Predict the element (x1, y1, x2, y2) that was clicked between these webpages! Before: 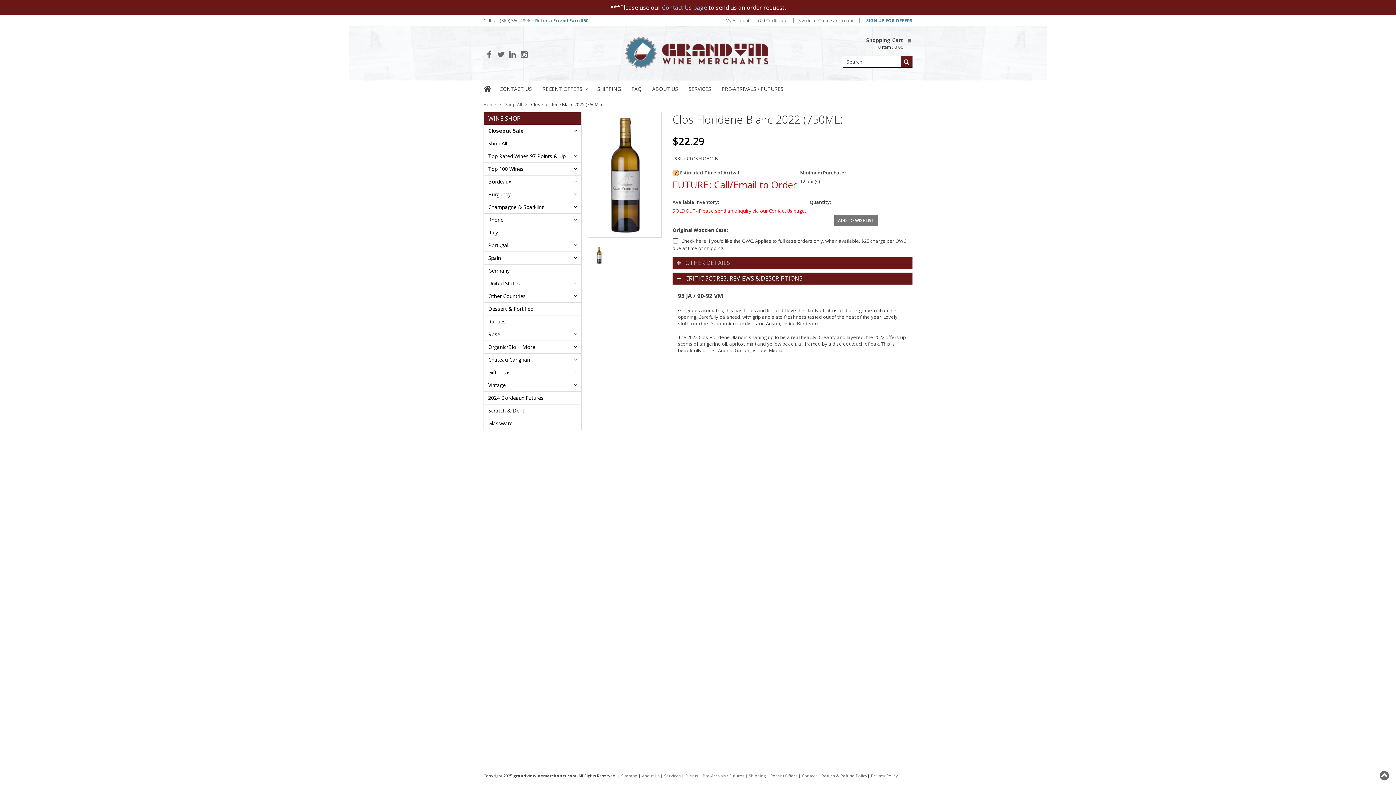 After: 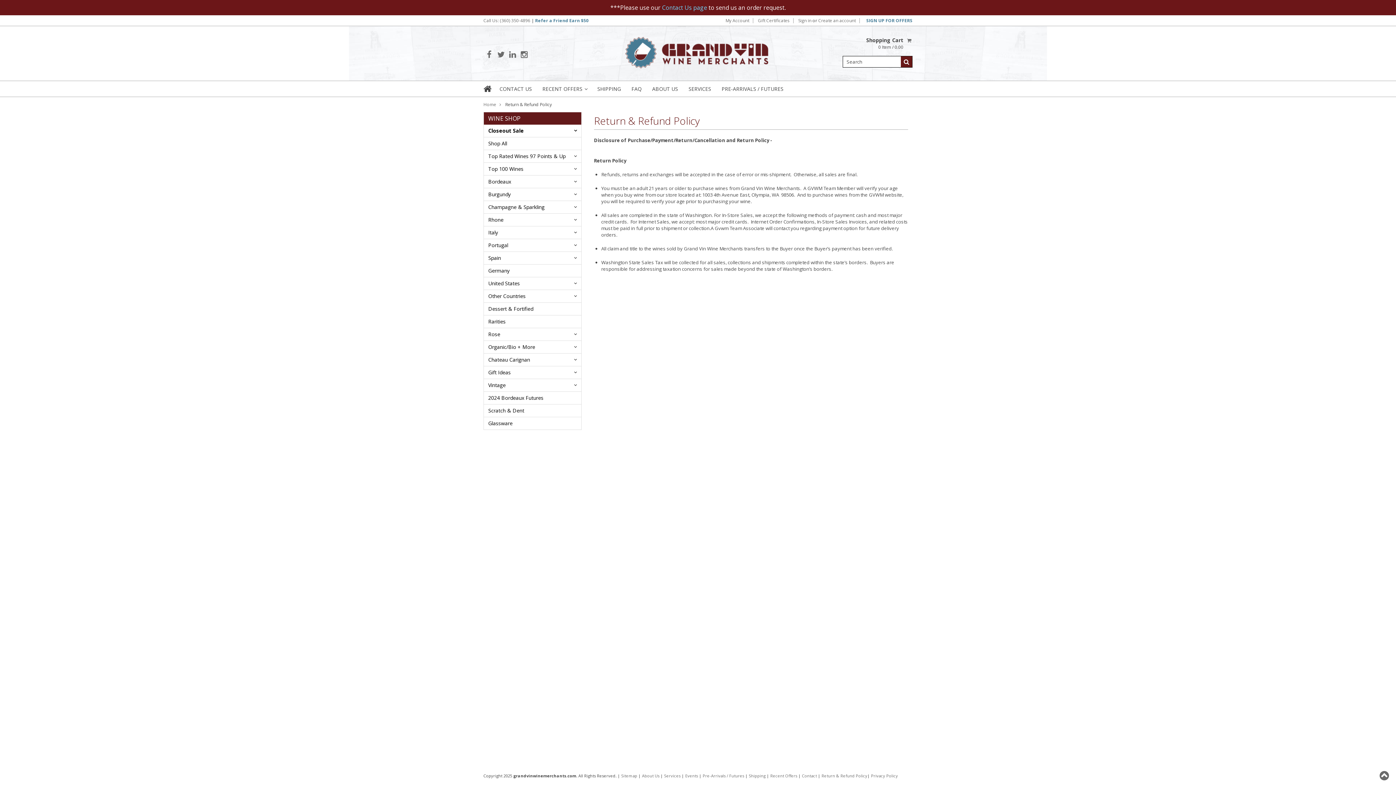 Action: label: Return & Refund Policy bbox: (821, 773, 867, 778)